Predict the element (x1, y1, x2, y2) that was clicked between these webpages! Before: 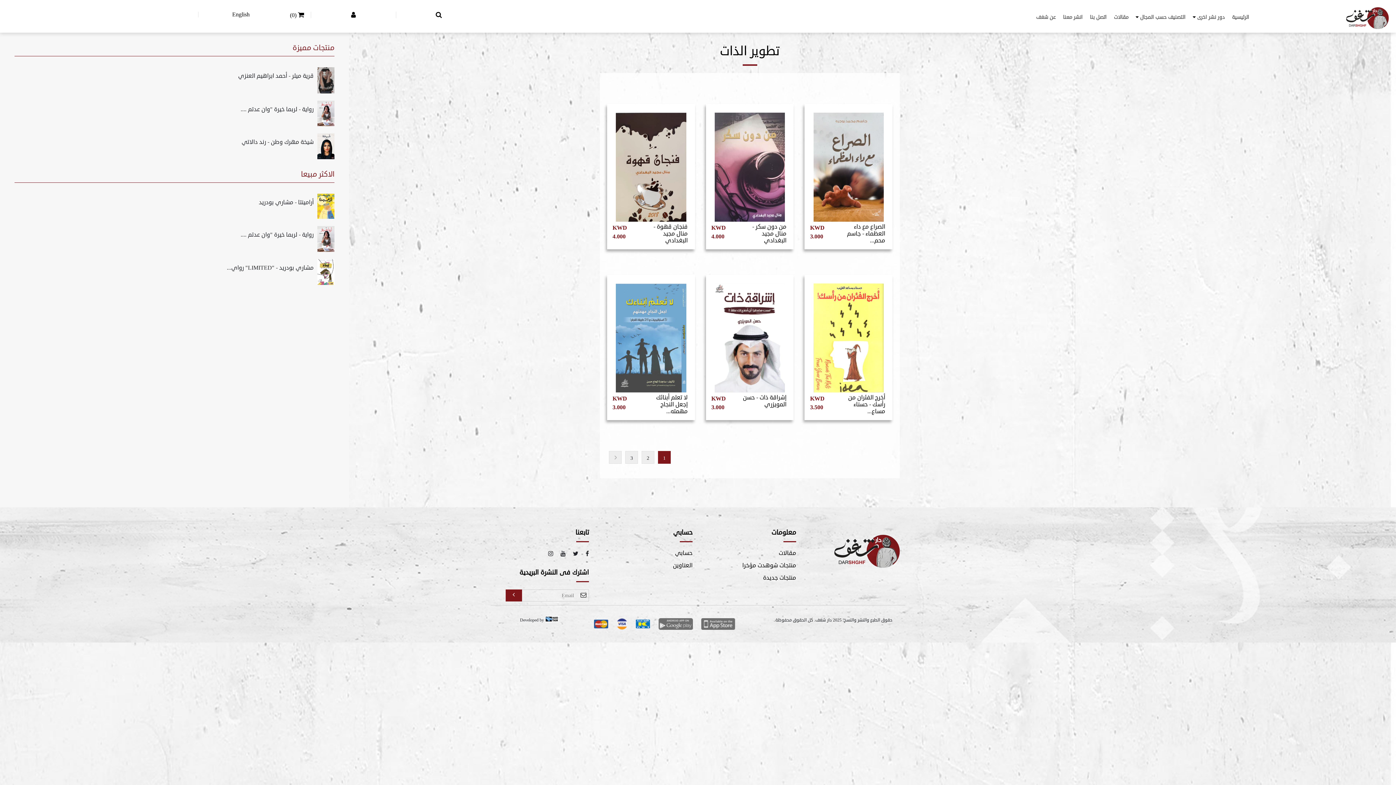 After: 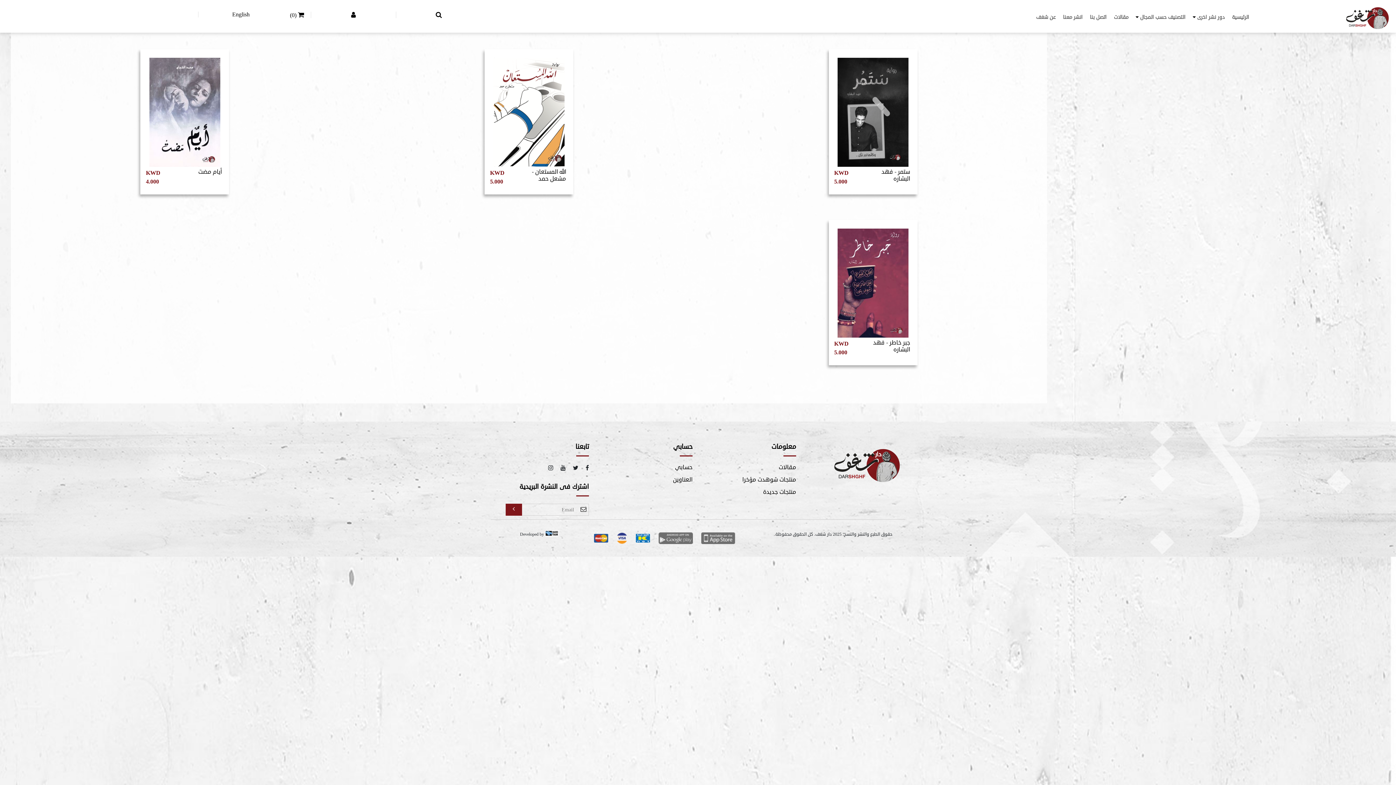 Action: label: منتجات جديدة bbox: (763, 574, 796, 582)